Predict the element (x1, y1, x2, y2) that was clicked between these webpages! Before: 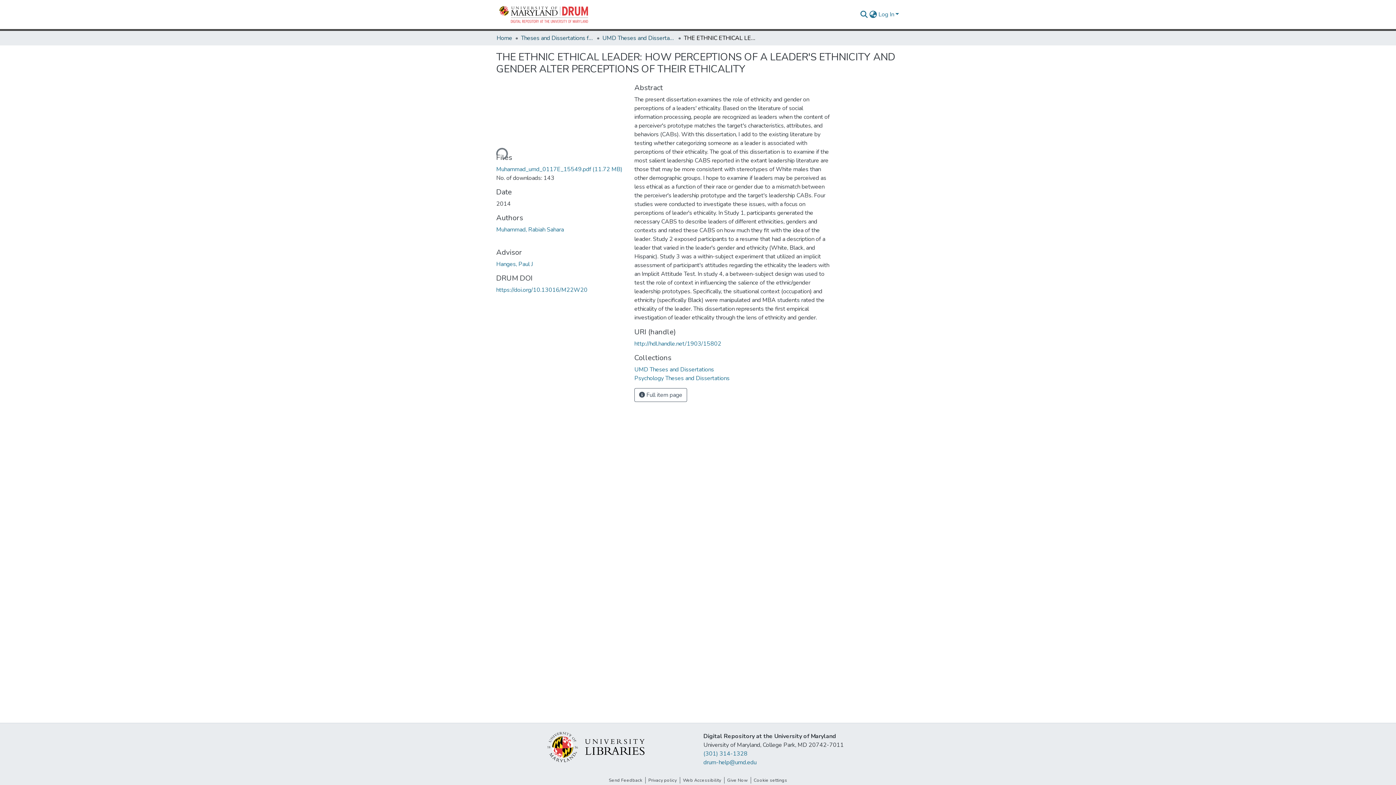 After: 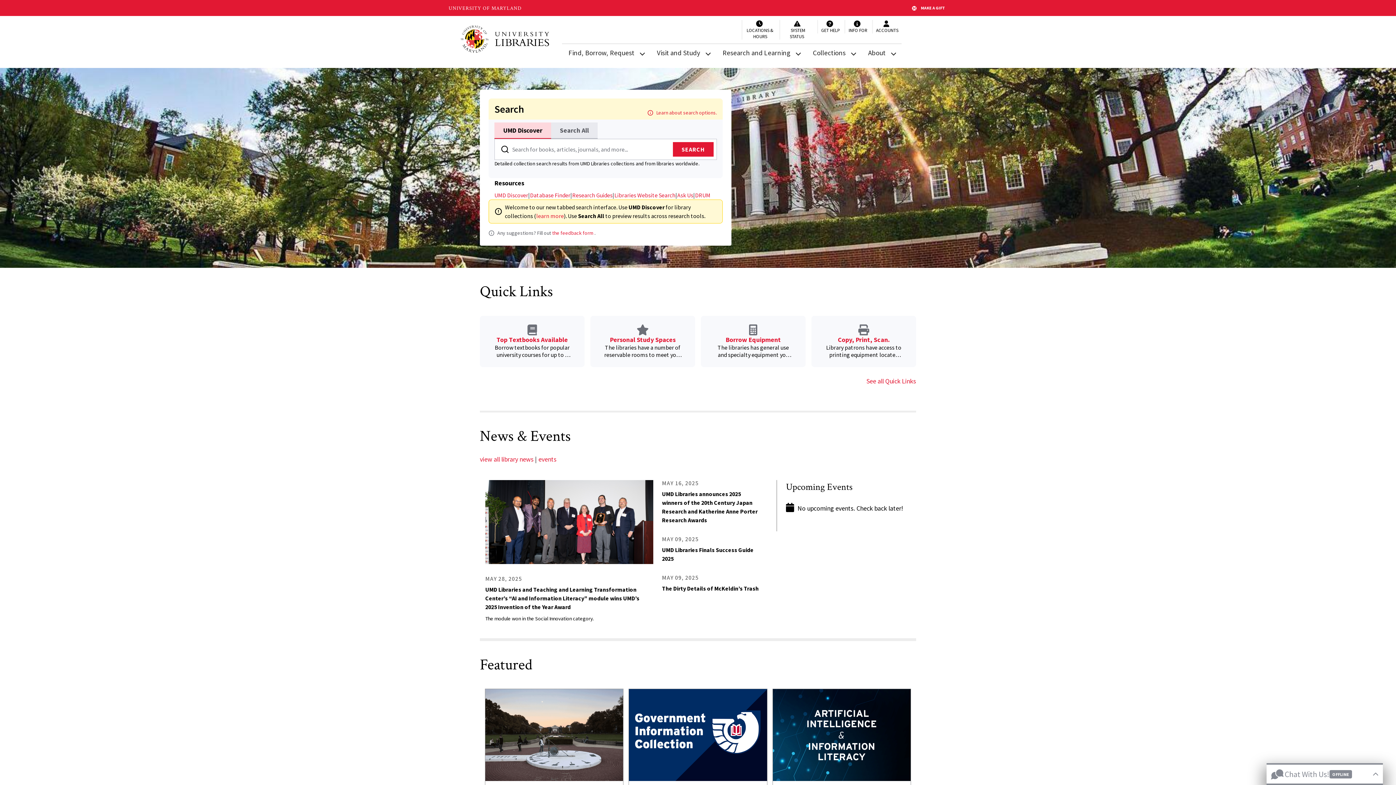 Action: bbox: (546, 742, 646, 750)